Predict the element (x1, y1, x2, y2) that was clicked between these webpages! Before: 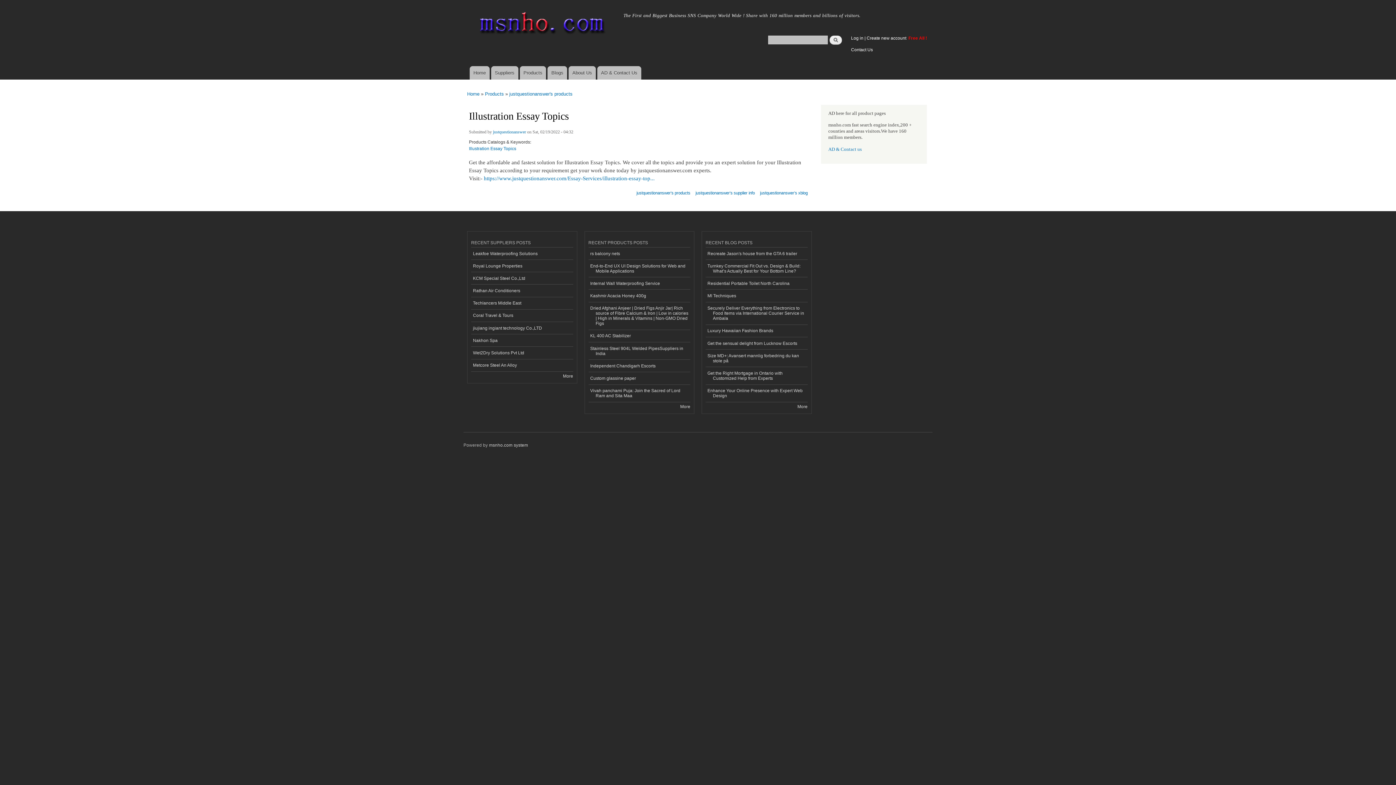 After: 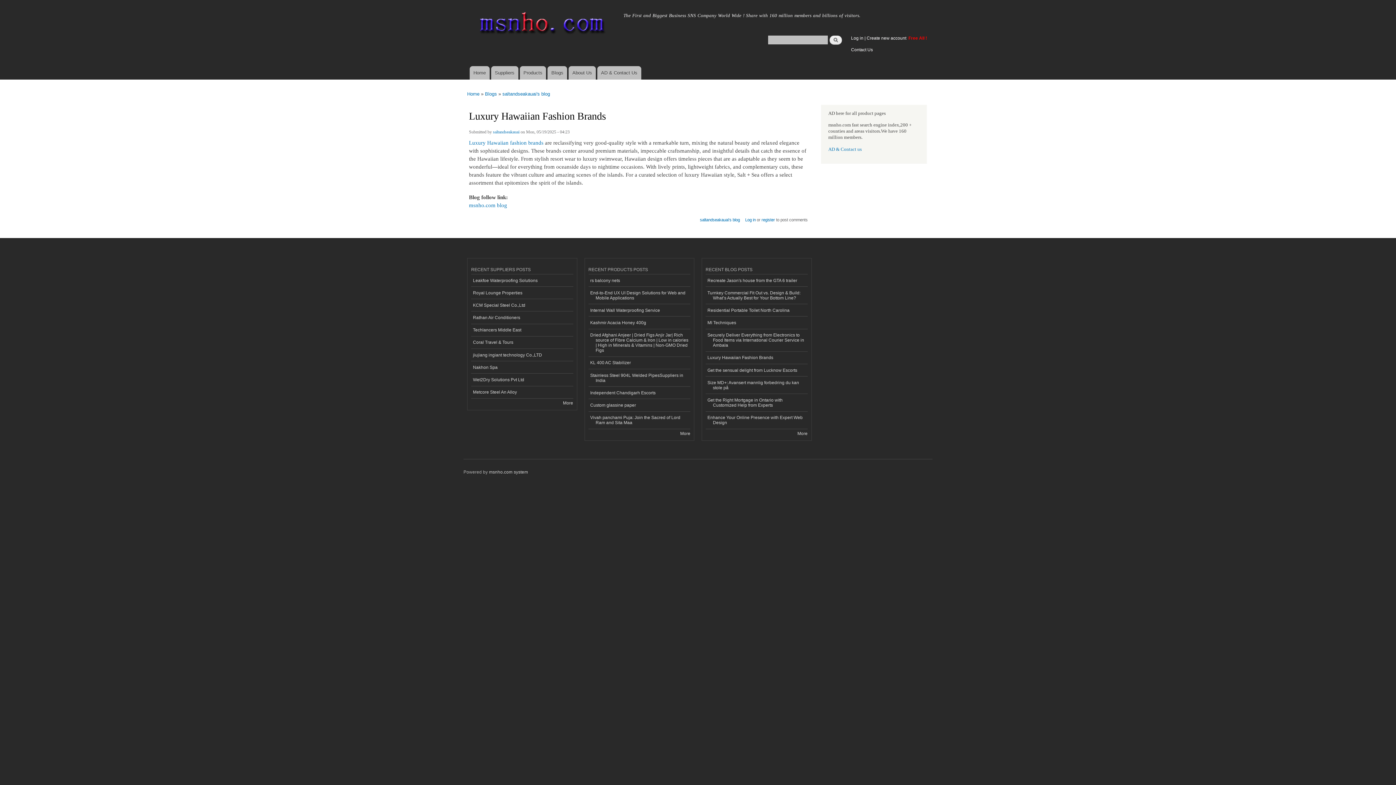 Action: bbox: (705, 325, 807, 337) label: Luxury Hawaiian Fashion Brands